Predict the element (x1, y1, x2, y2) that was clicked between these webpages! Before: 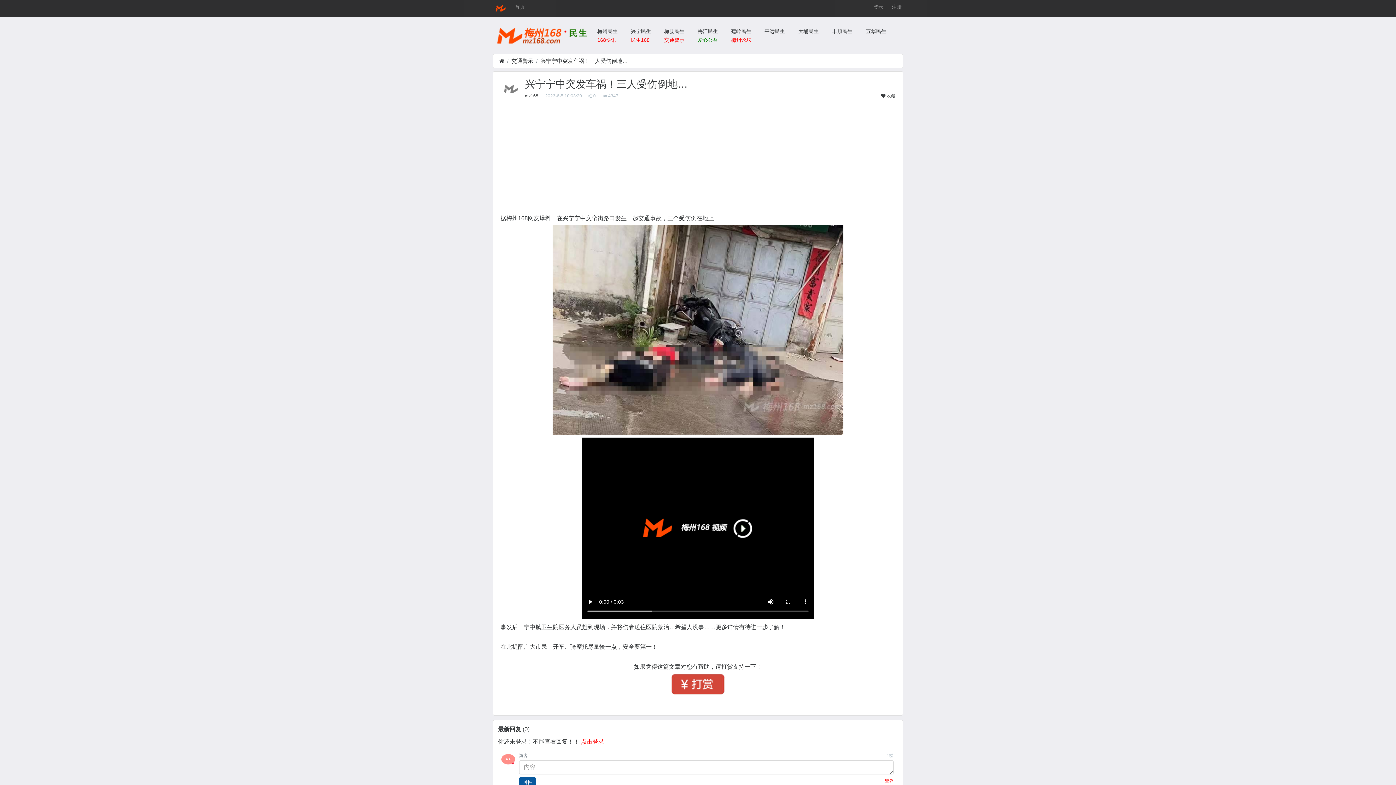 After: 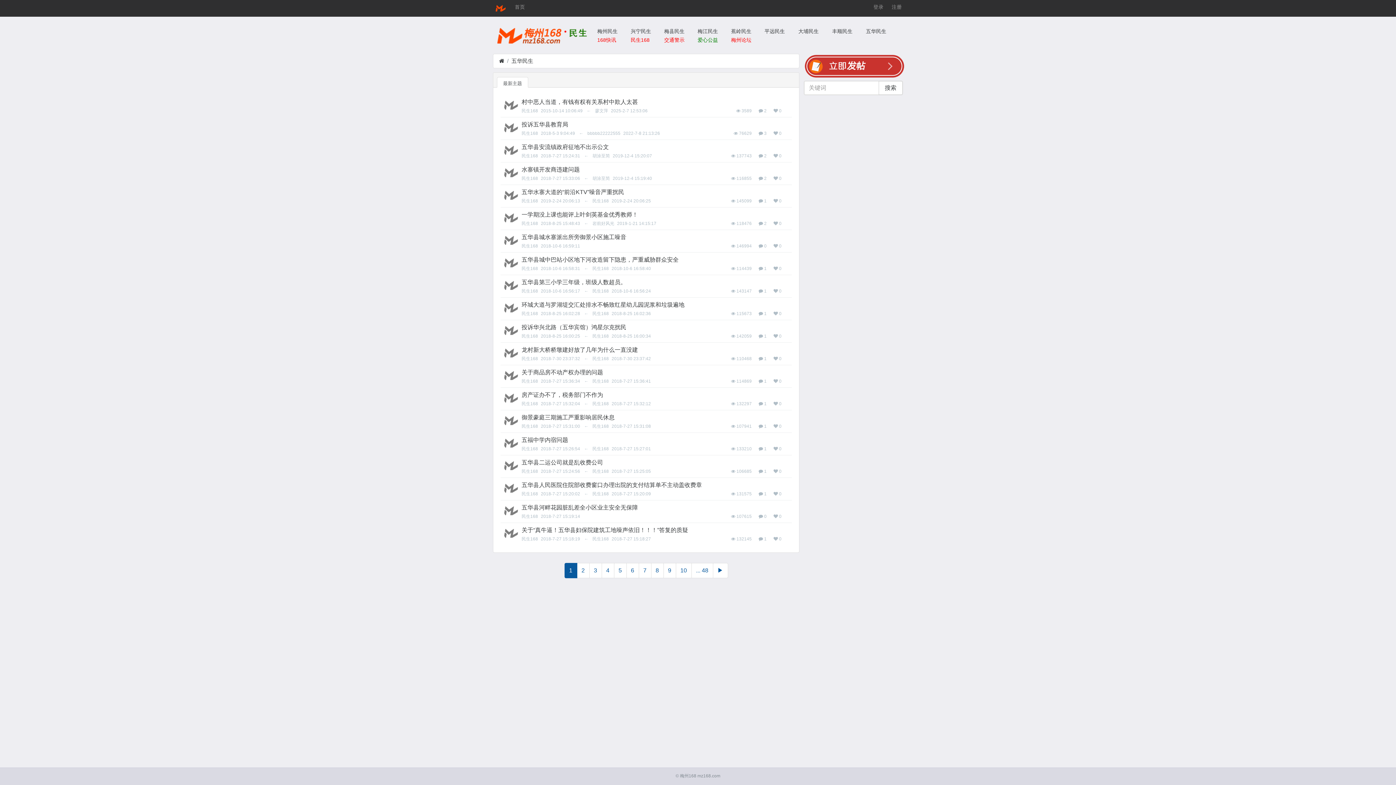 Action: label: 五华民生 bbox: (866, 28, 886, 34)